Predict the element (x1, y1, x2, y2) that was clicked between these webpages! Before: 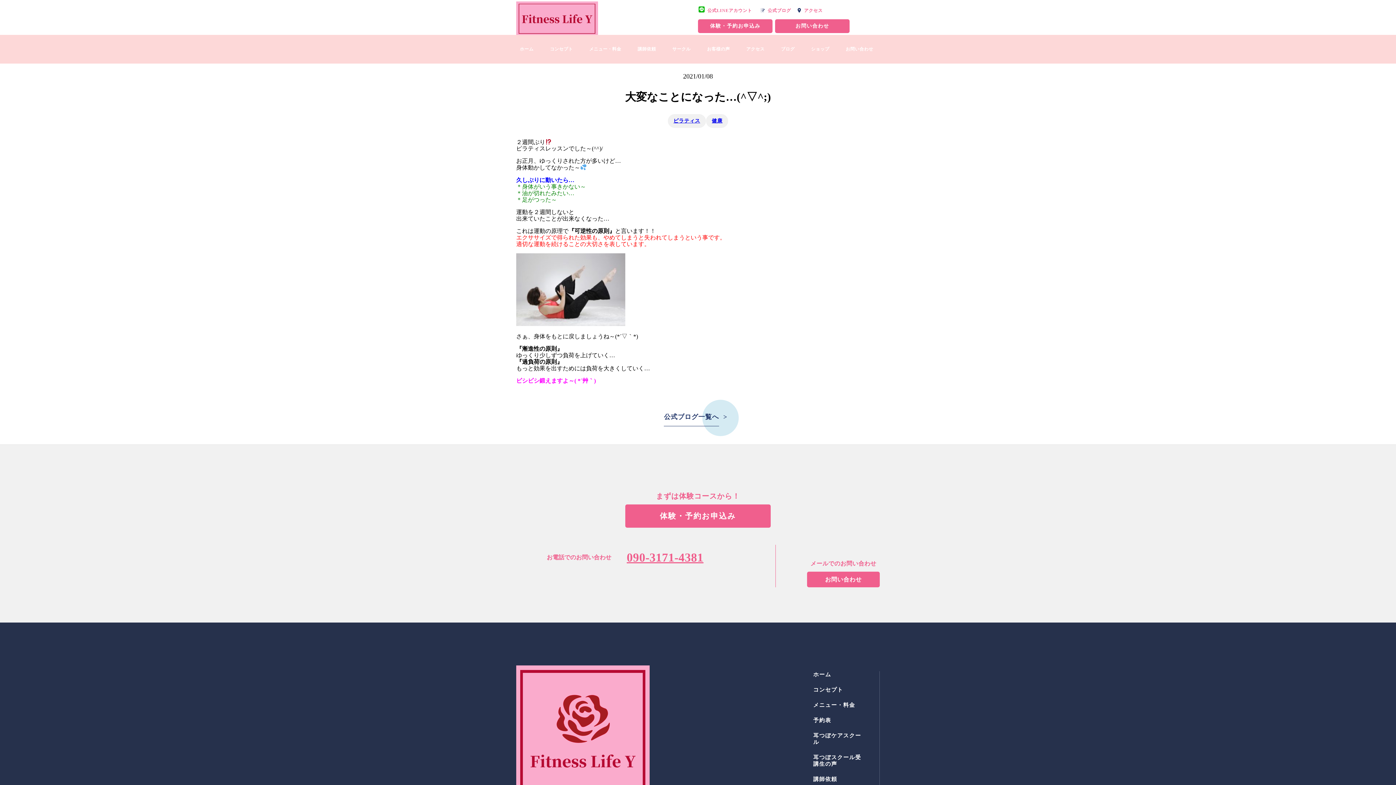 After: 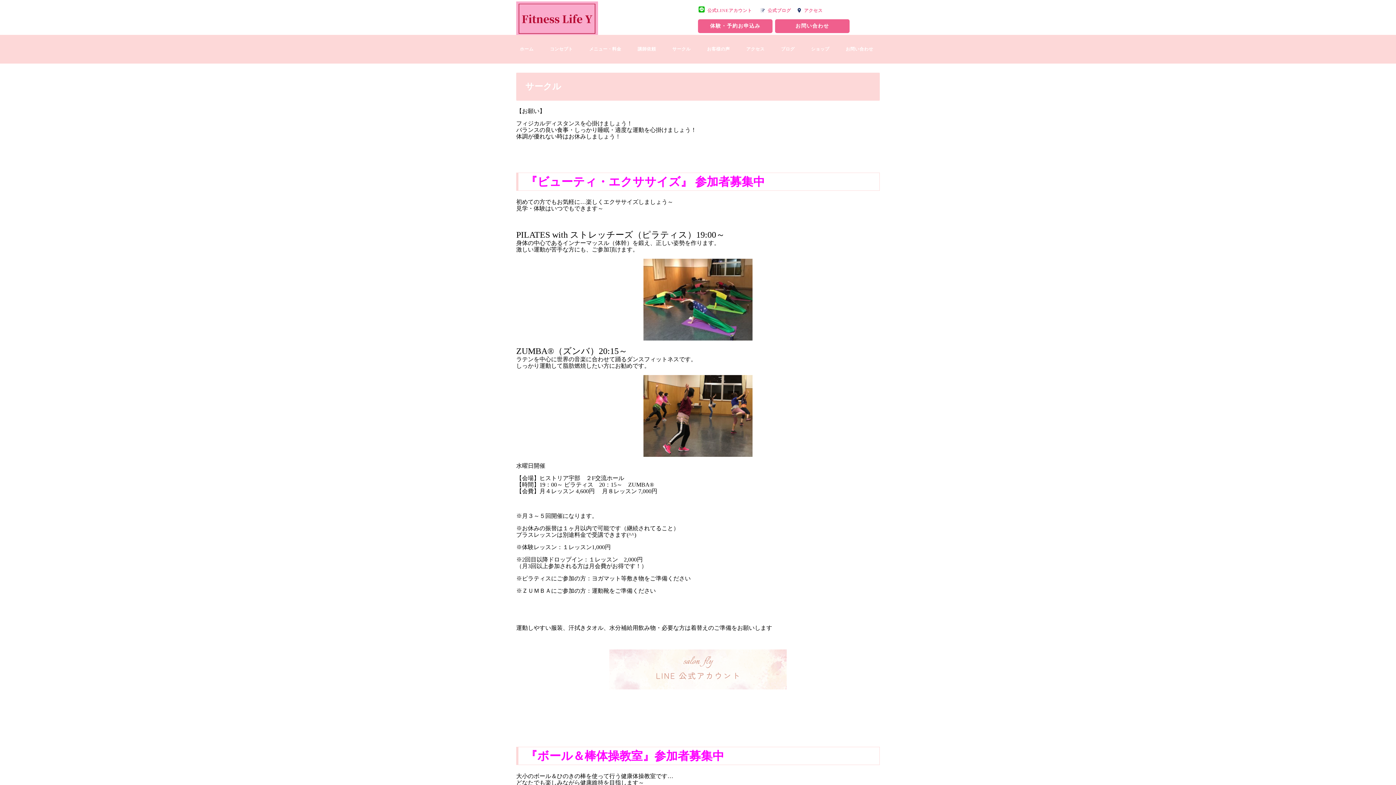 Action: label: サークル bbox: (672, 34, 690, 63)